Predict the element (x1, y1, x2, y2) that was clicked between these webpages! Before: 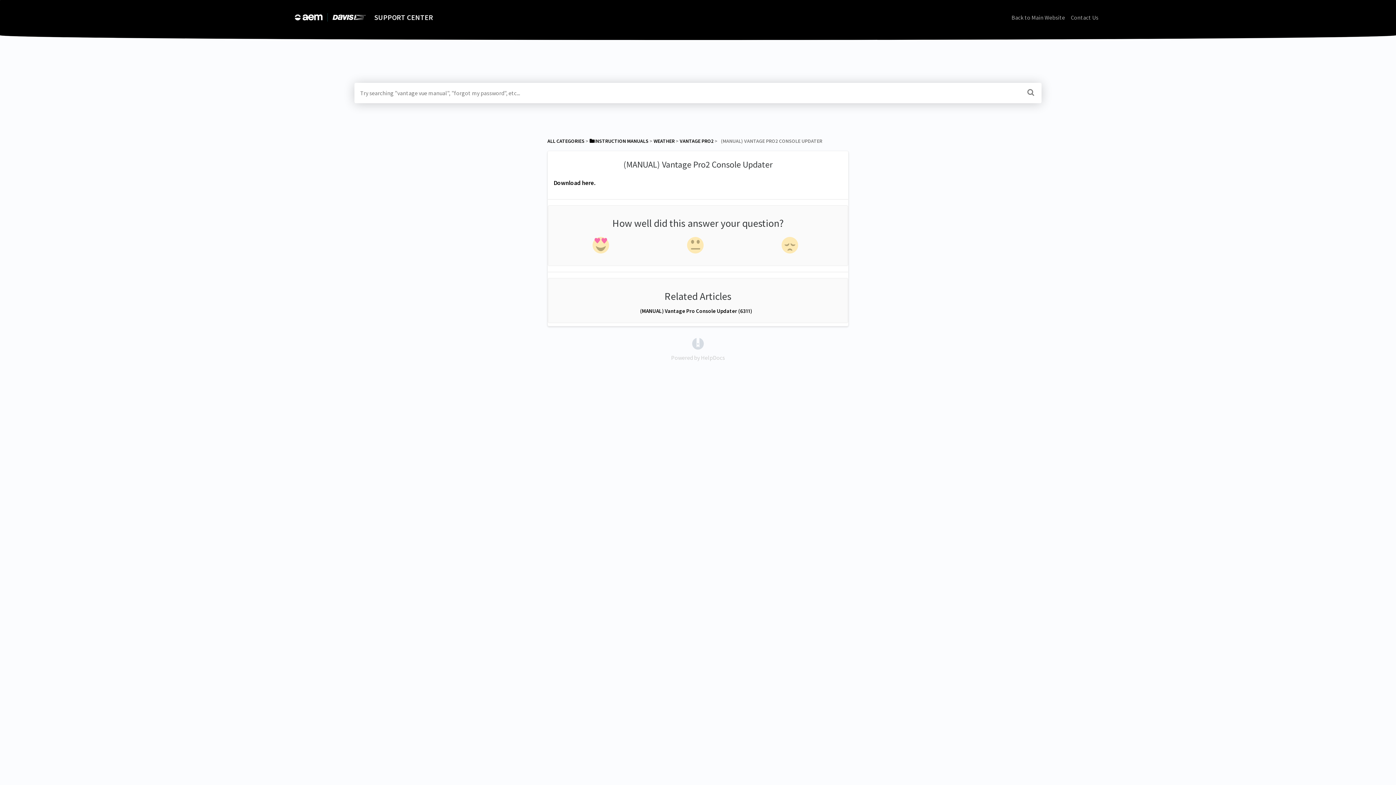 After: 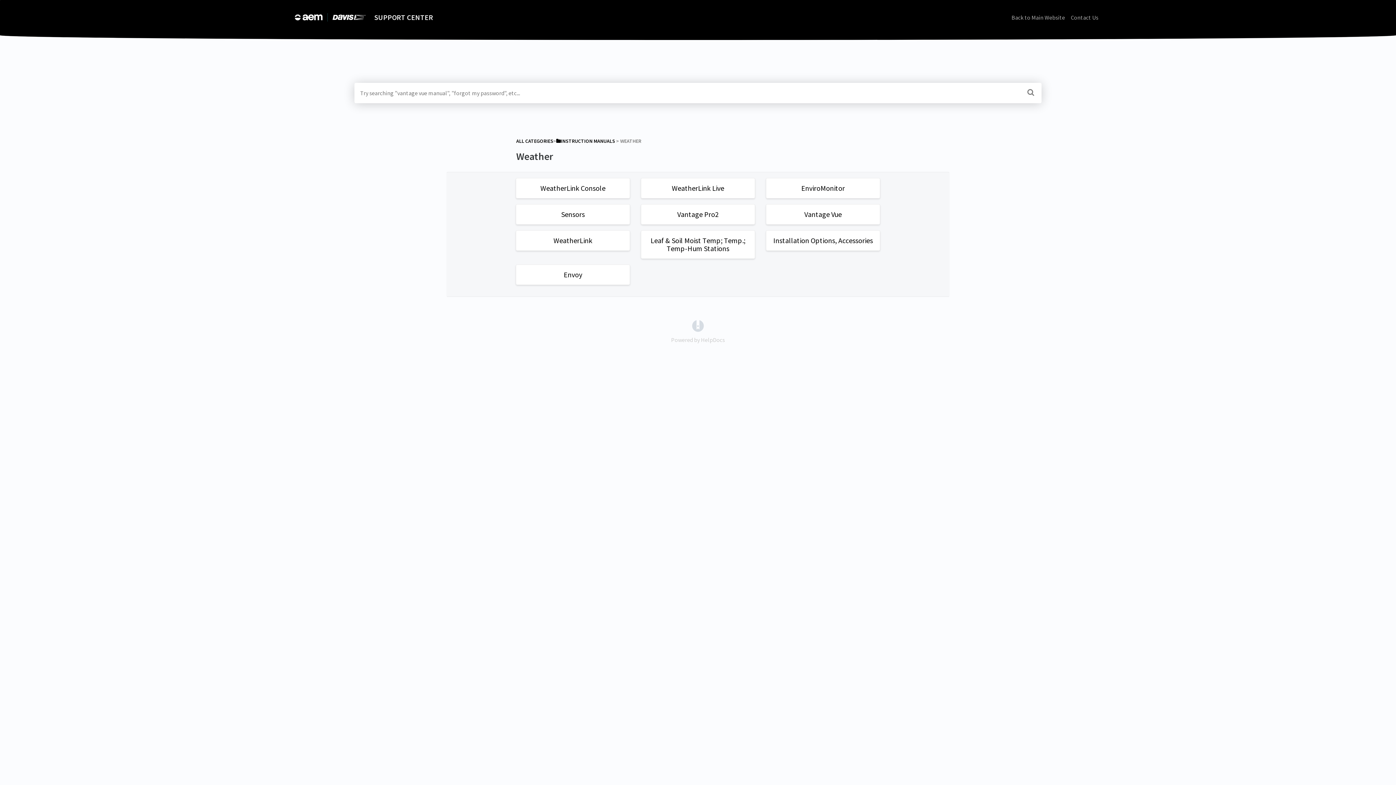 Action: bbox: (653, 137, 674, 144) label: Weather